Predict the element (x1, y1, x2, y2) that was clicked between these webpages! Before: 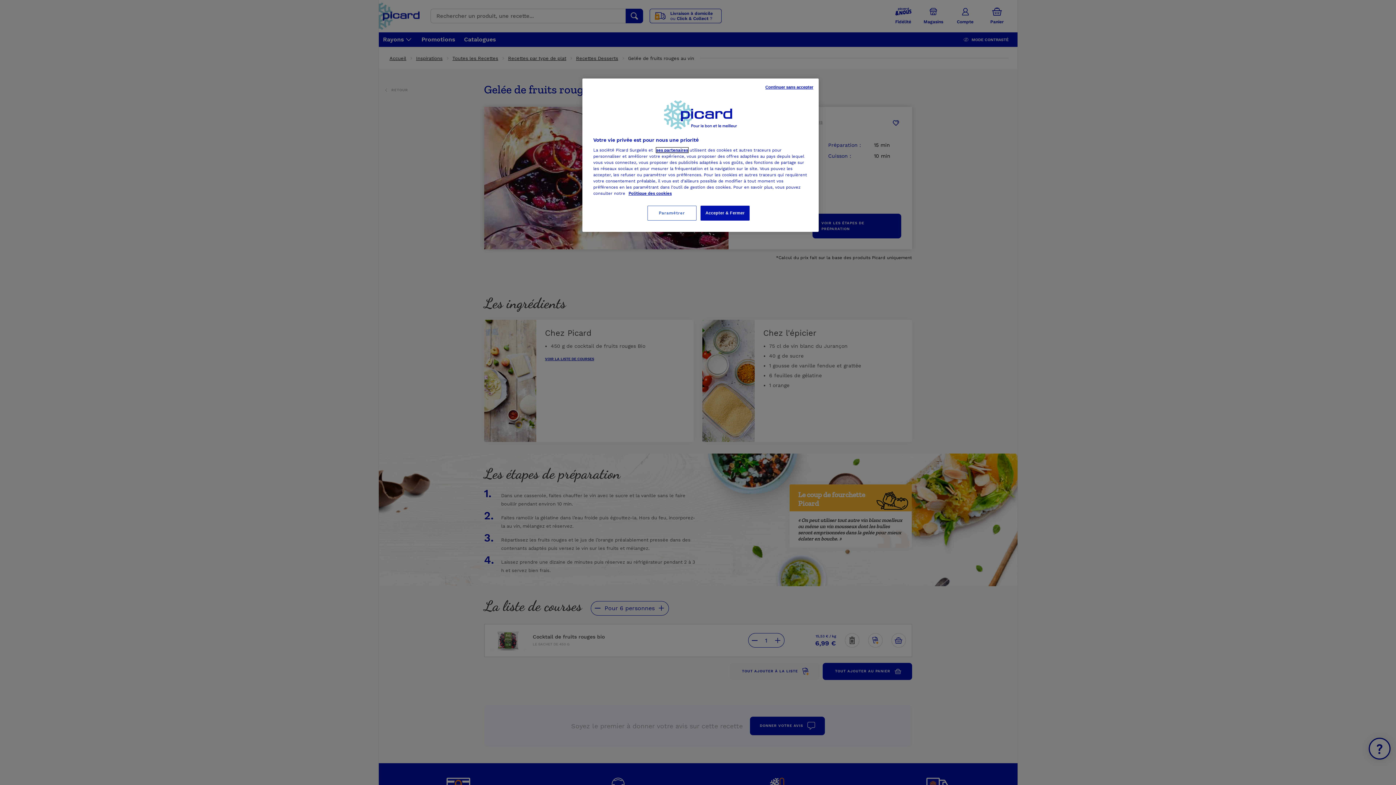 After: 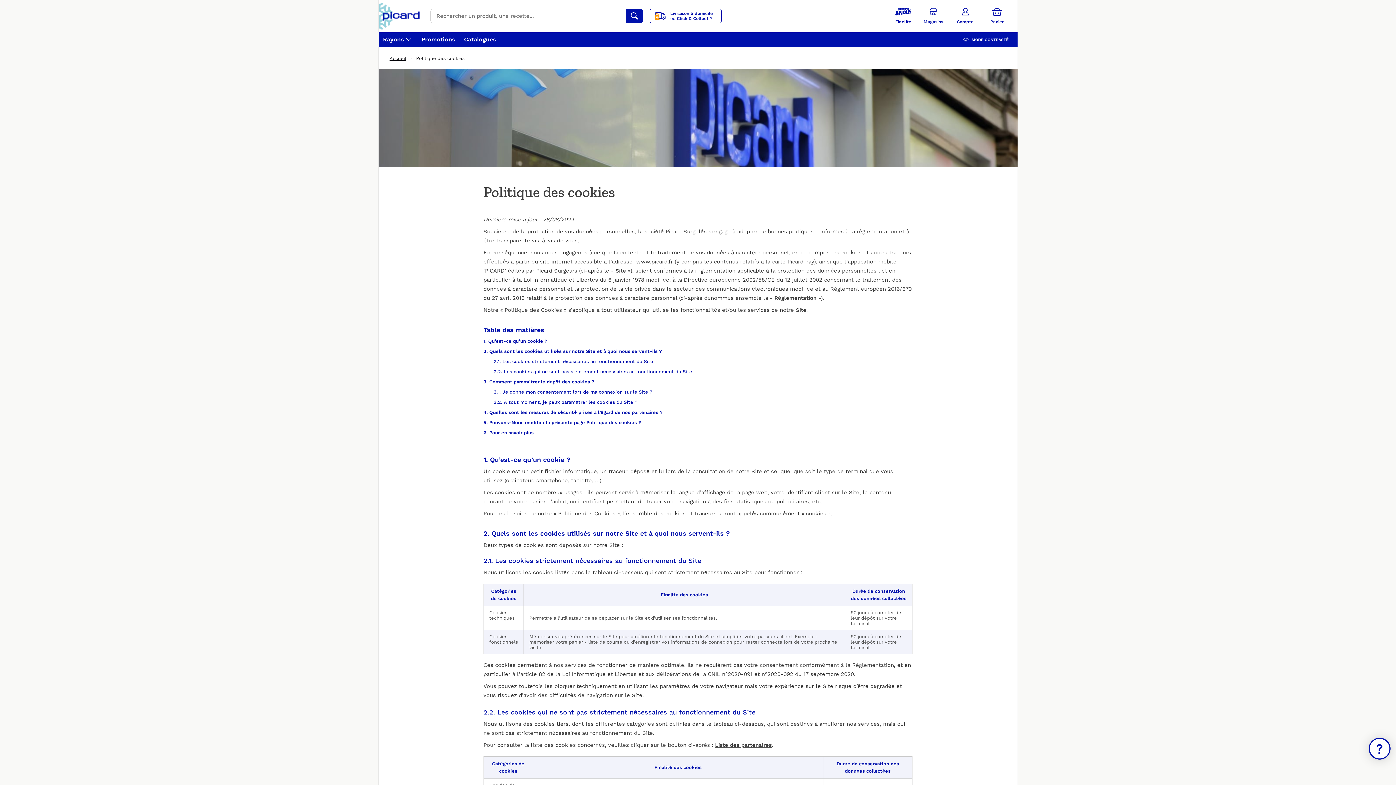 Action: label: Politique des cookies bbox: (628, 190, 672, 196)